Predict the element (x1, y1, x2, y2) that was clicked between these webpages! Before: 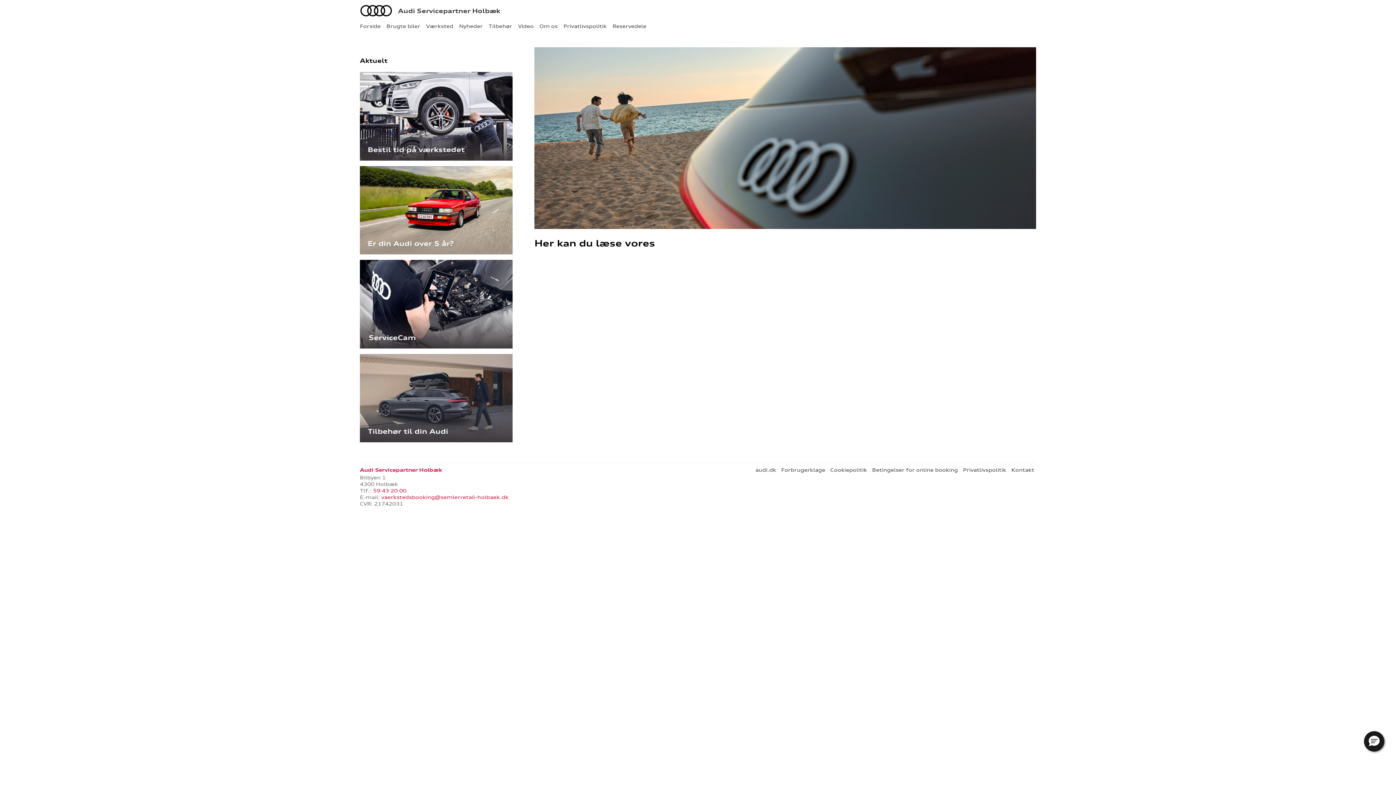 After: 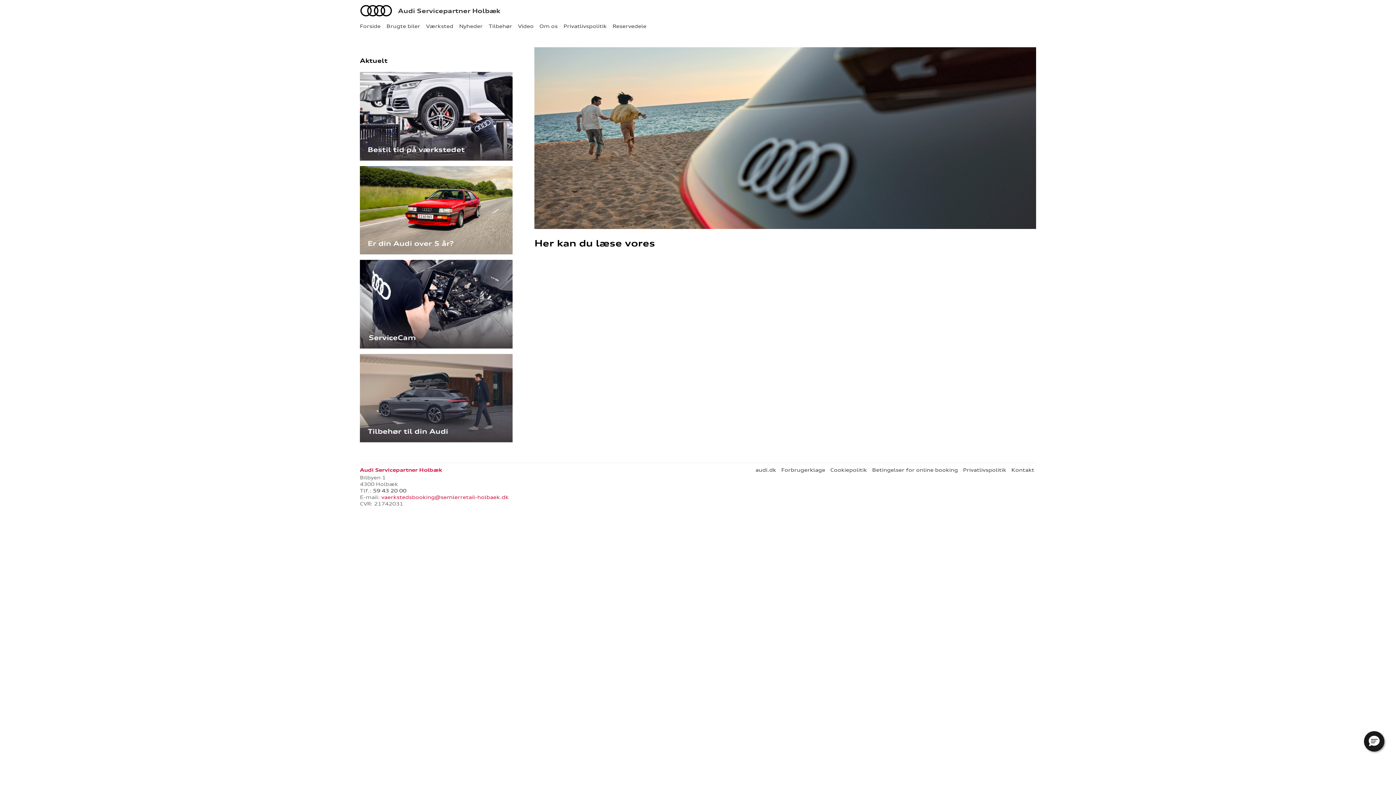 Action: label: 59 43 20 00 bbox: (373, 488, 406, 493)